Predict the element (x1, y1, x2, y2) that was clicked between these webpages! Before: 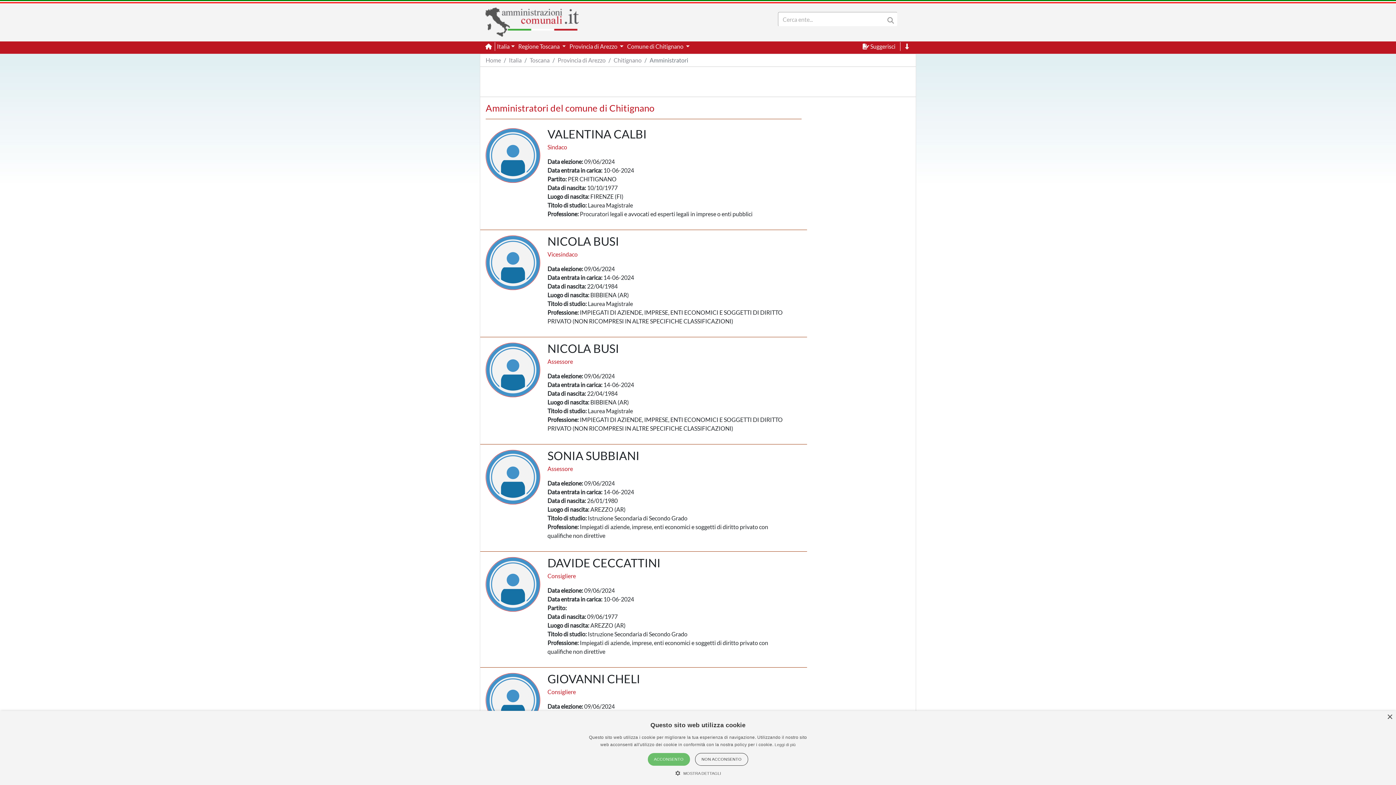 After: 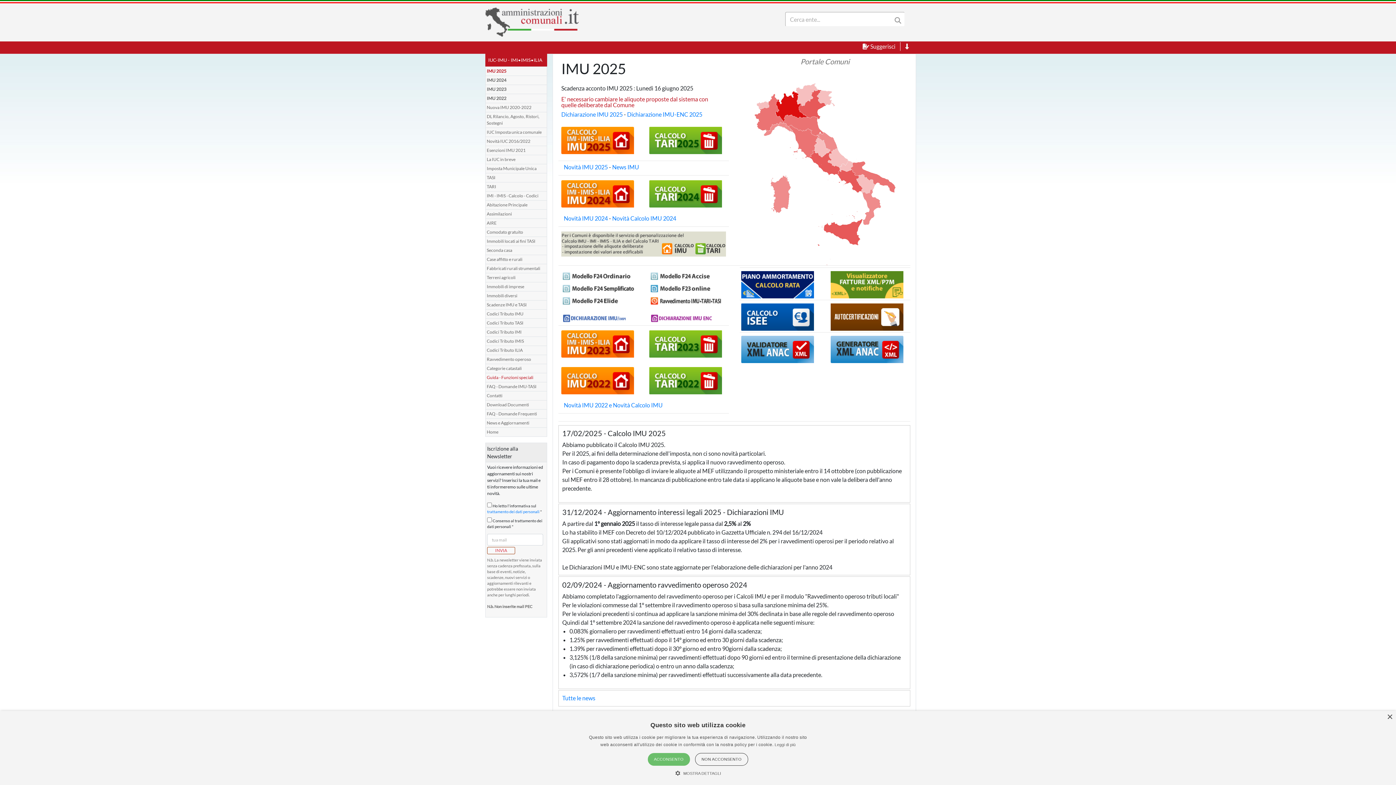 Action: bbox: (485, 5, 579, 38)